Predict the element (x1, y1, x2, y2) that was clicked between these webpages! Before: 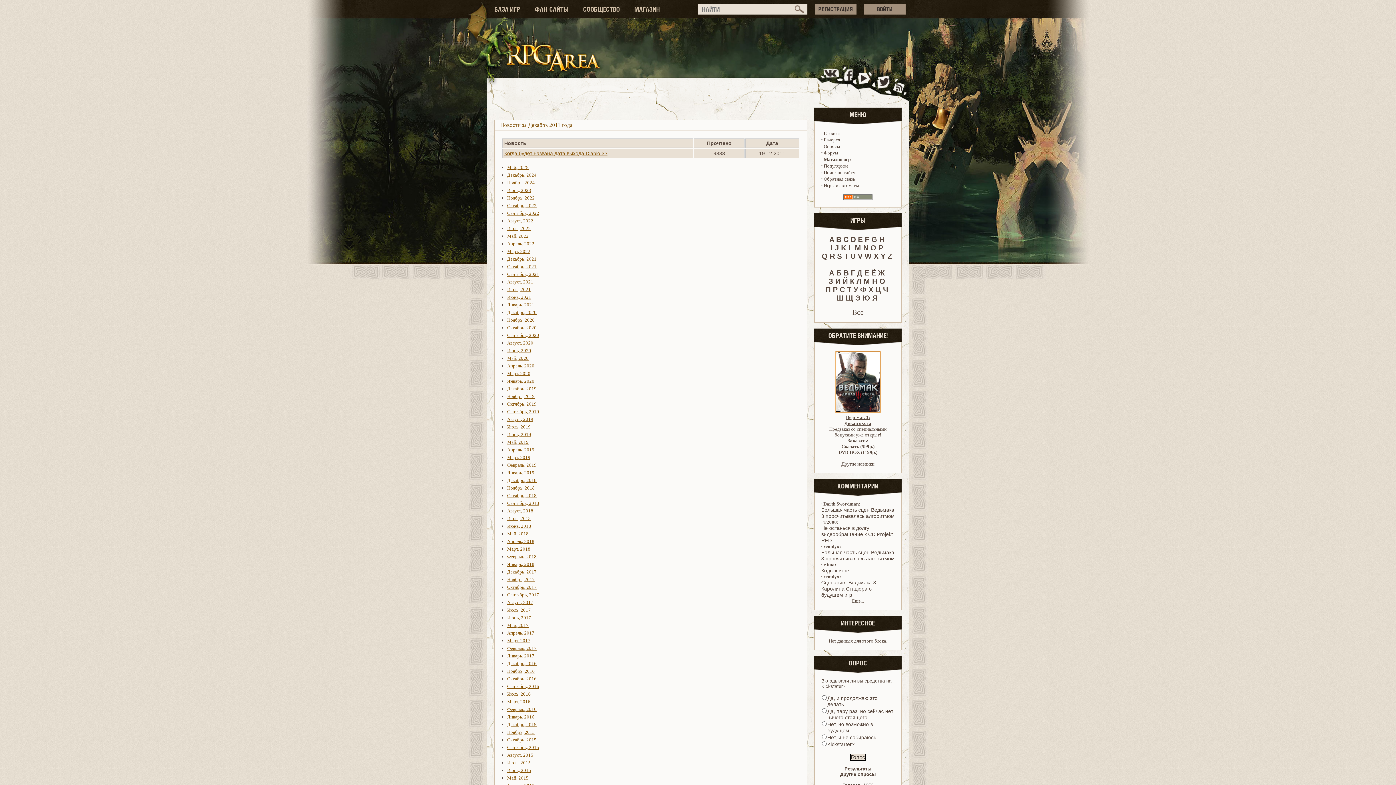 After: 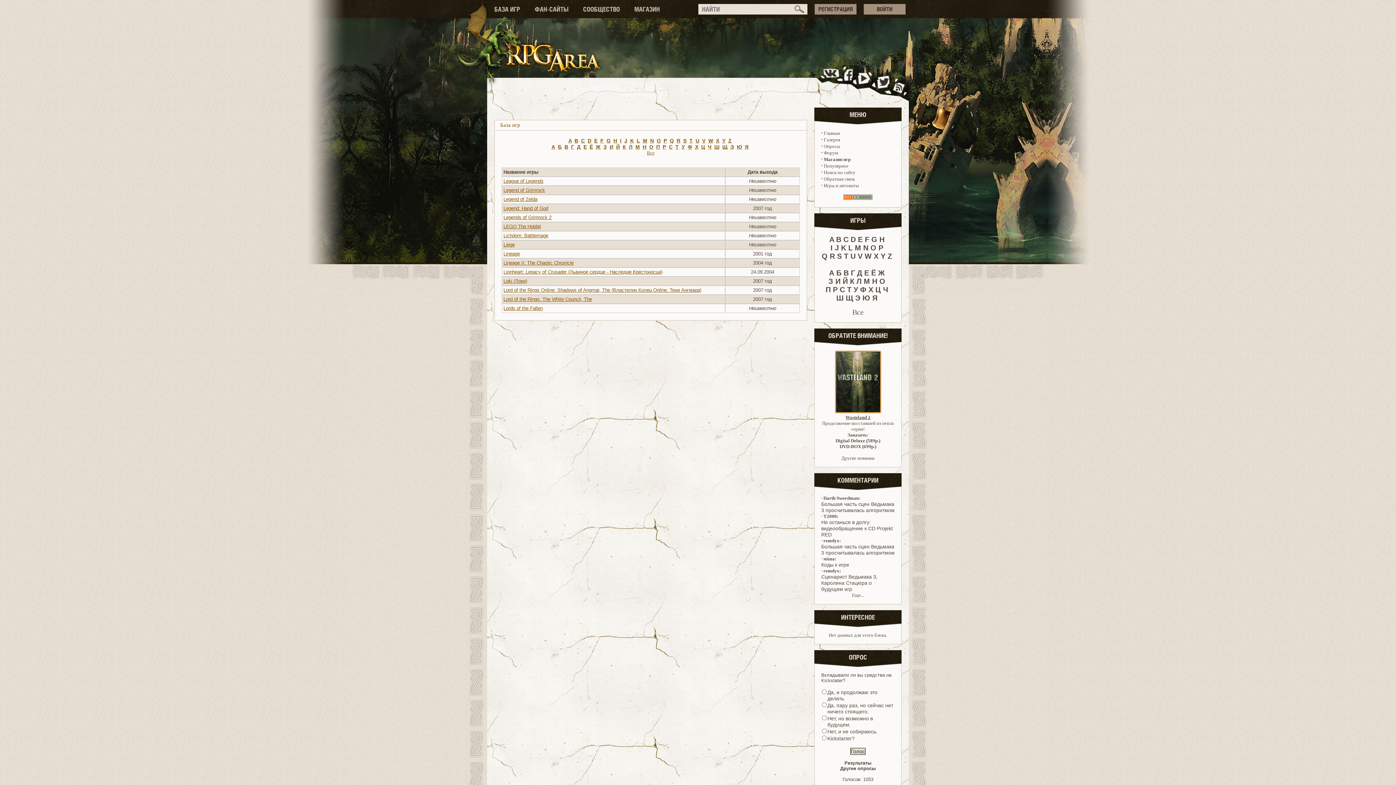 Action: bbox: (848, 244, 852, 252) label: L